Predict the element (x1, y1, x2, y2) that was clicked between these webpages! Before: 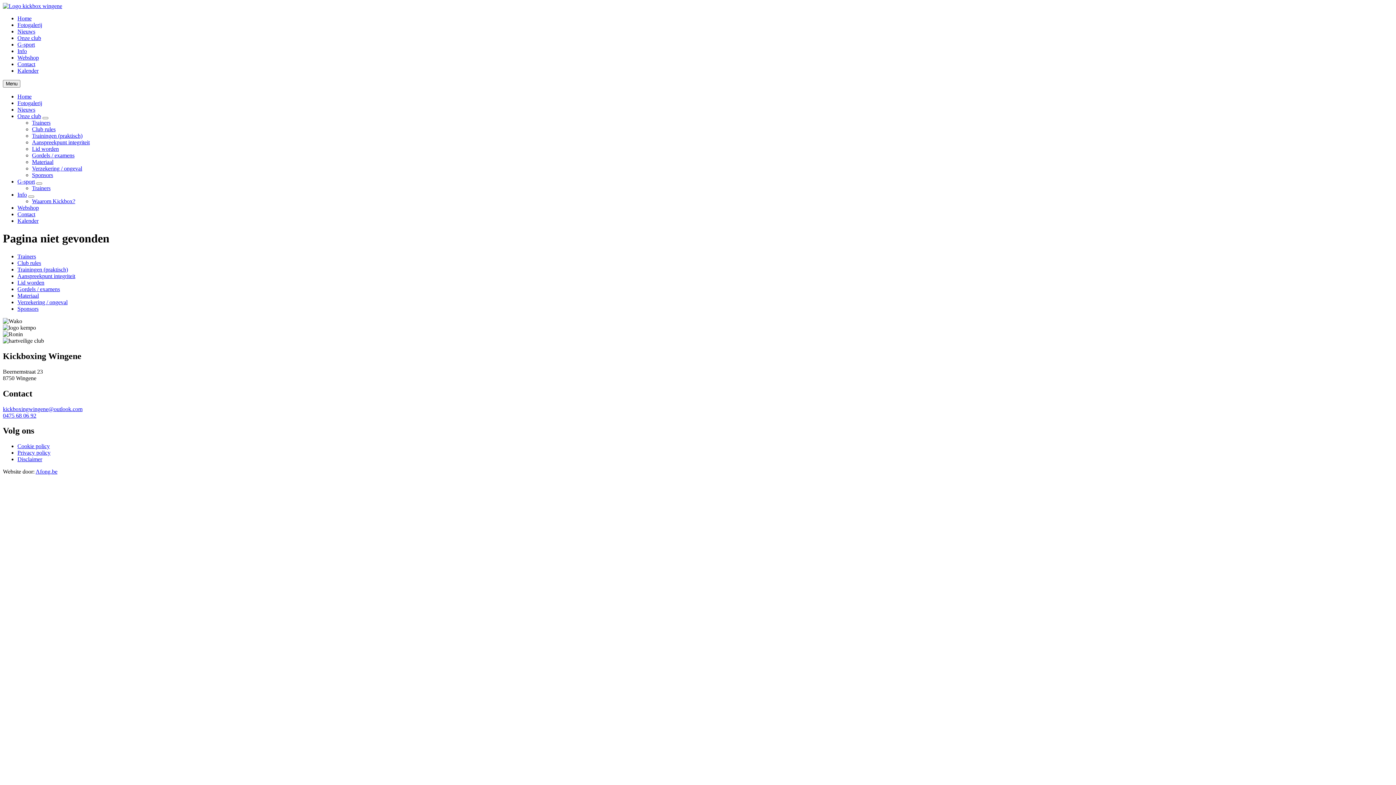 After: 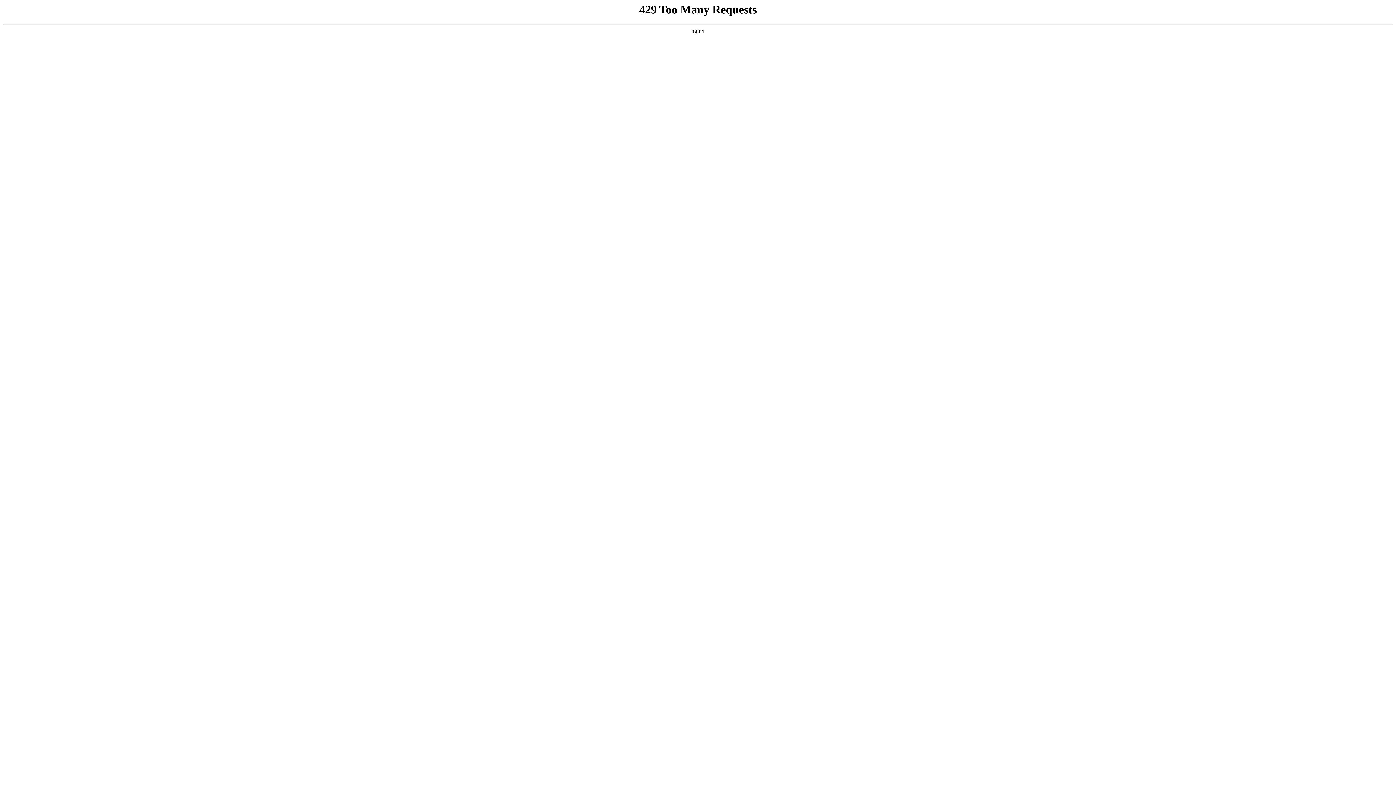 Action: bbox: (17, 273, 75, 279) label: Aanspreekpunt integriteit